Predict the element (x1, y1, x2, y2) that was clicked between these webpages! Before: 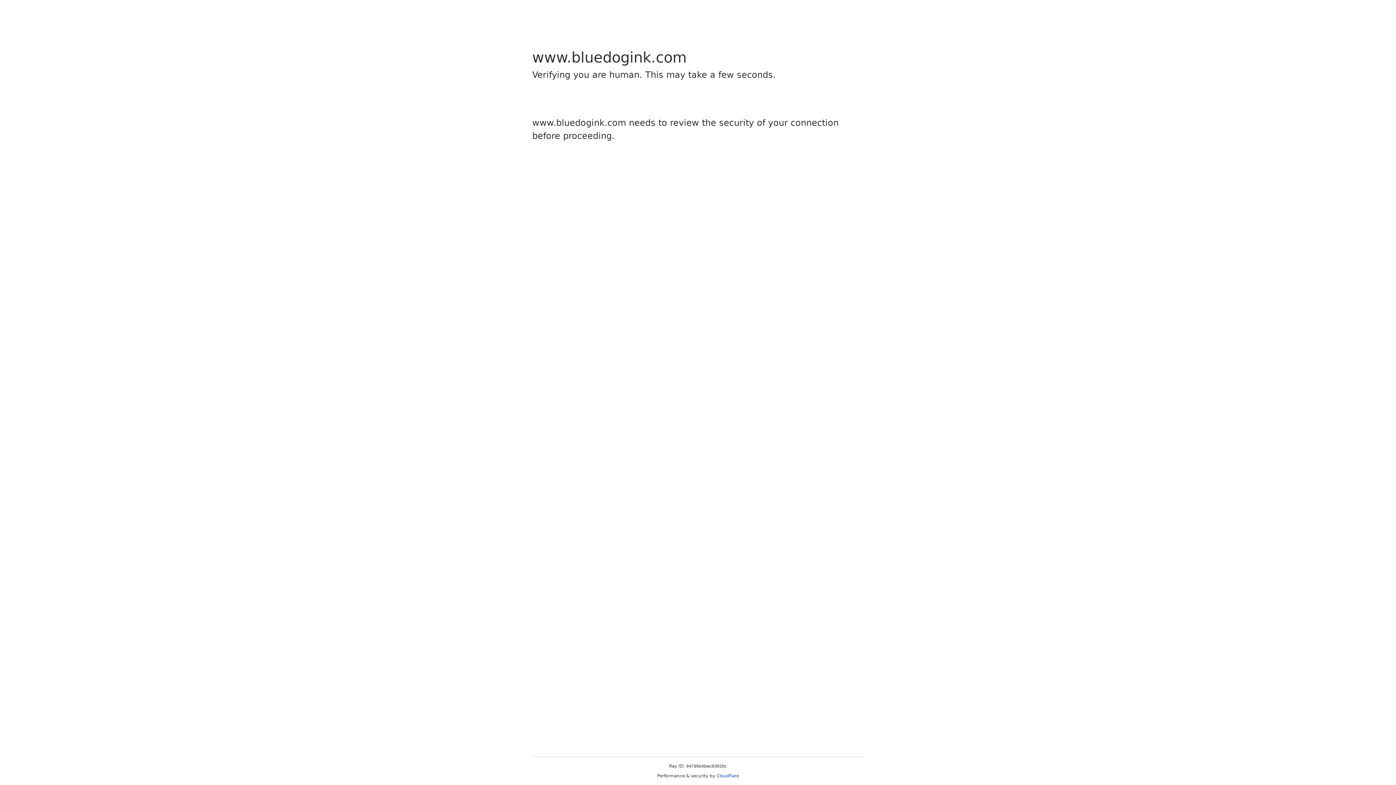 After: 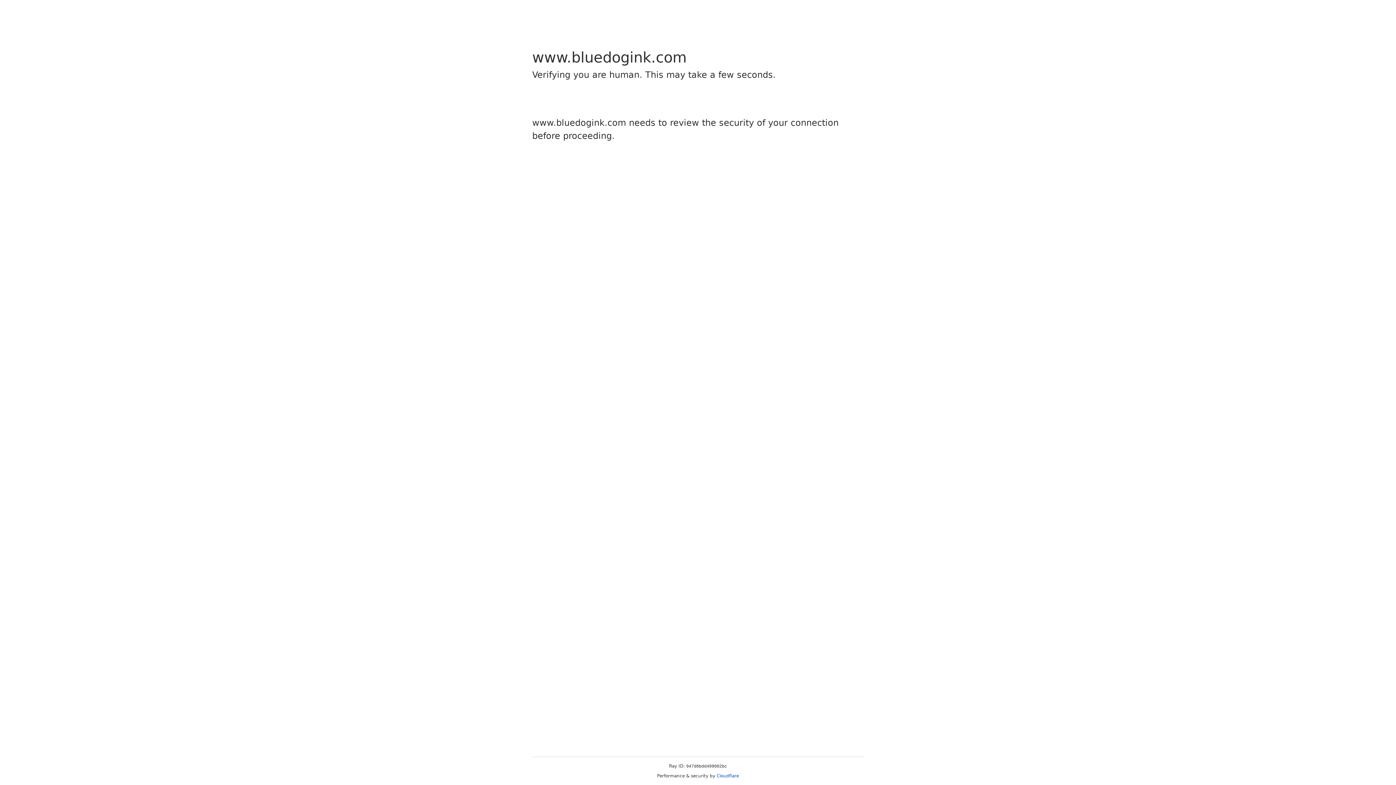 Action: label: Cloudflare bbox: (716, 773, 739, 778)